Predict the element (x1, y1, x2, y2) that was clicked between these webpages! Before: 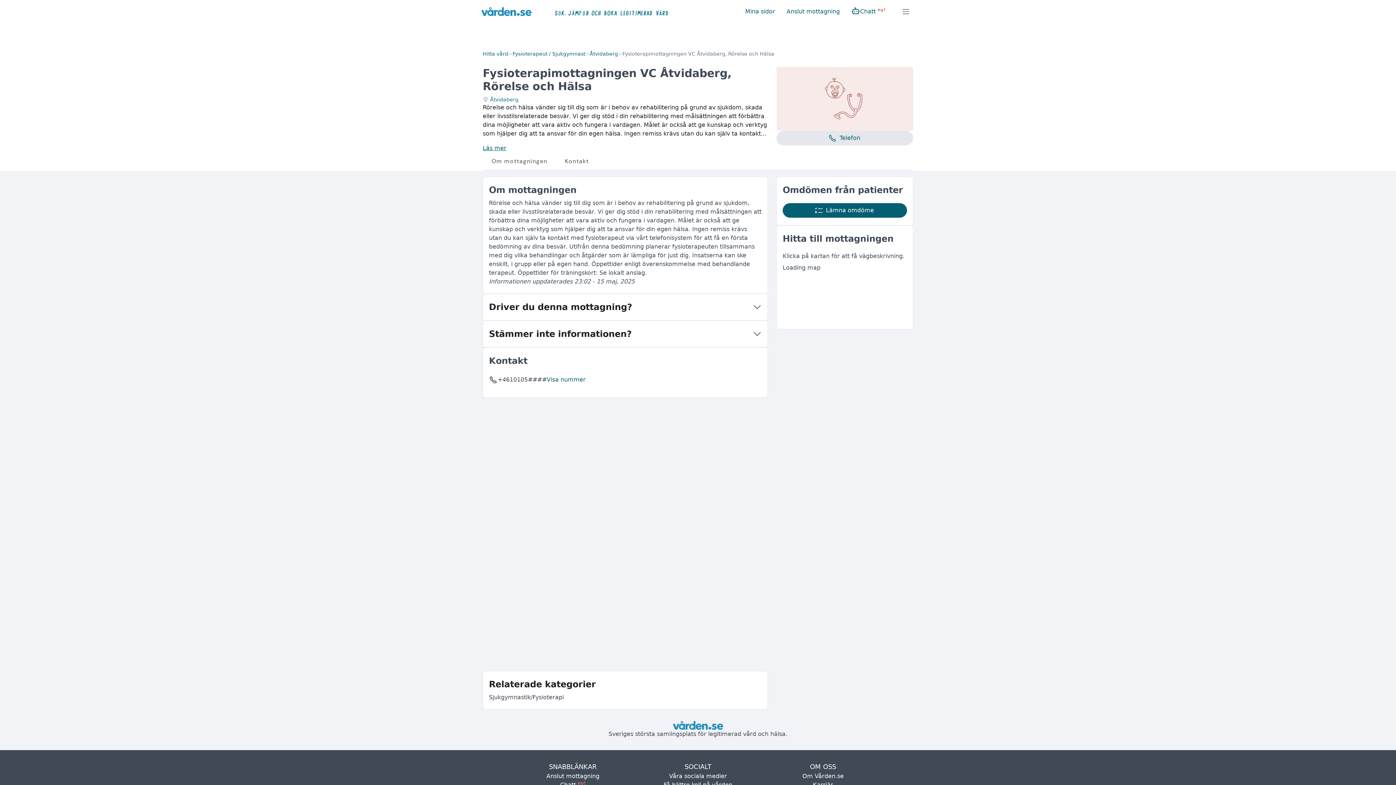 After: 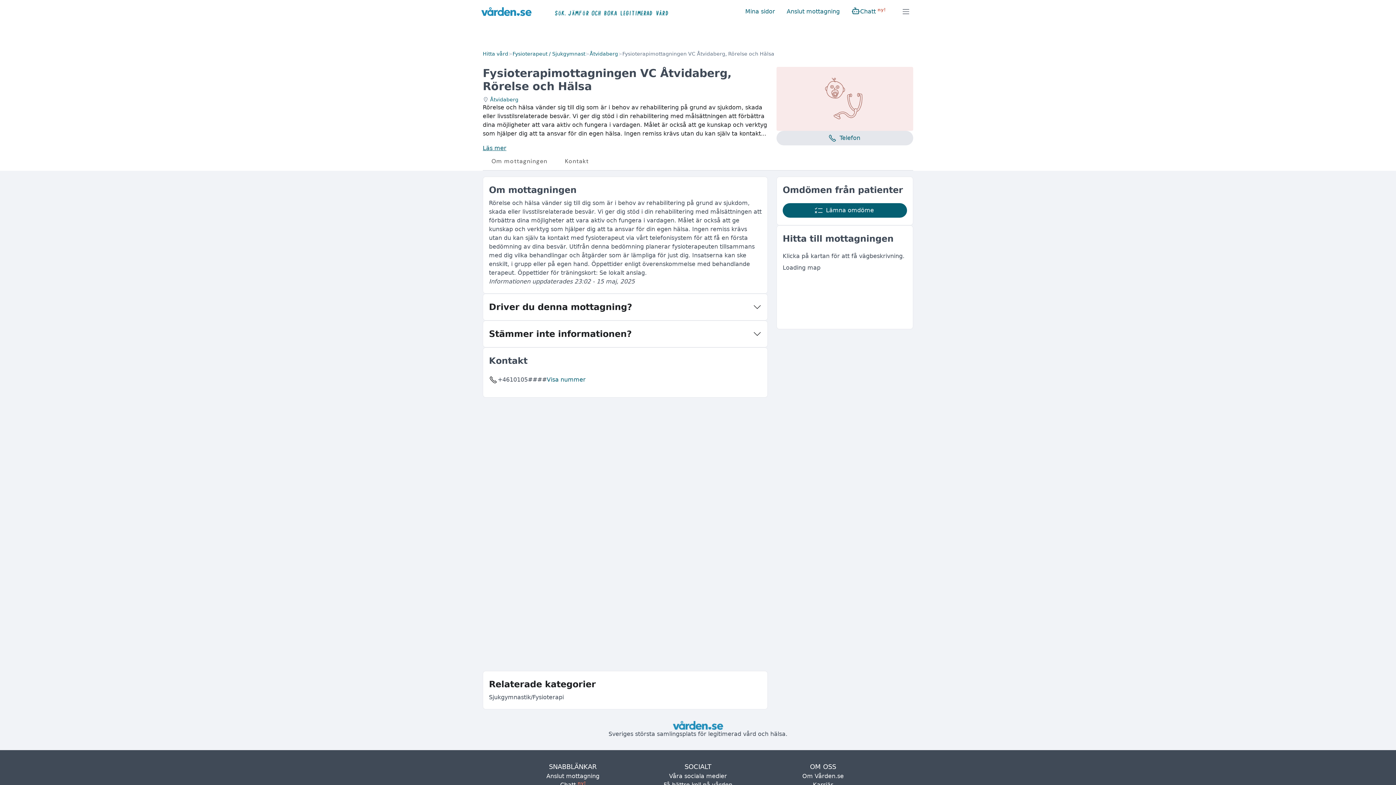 Action: label: Åtvidaberg bbox: (490, 96, 518, 103)